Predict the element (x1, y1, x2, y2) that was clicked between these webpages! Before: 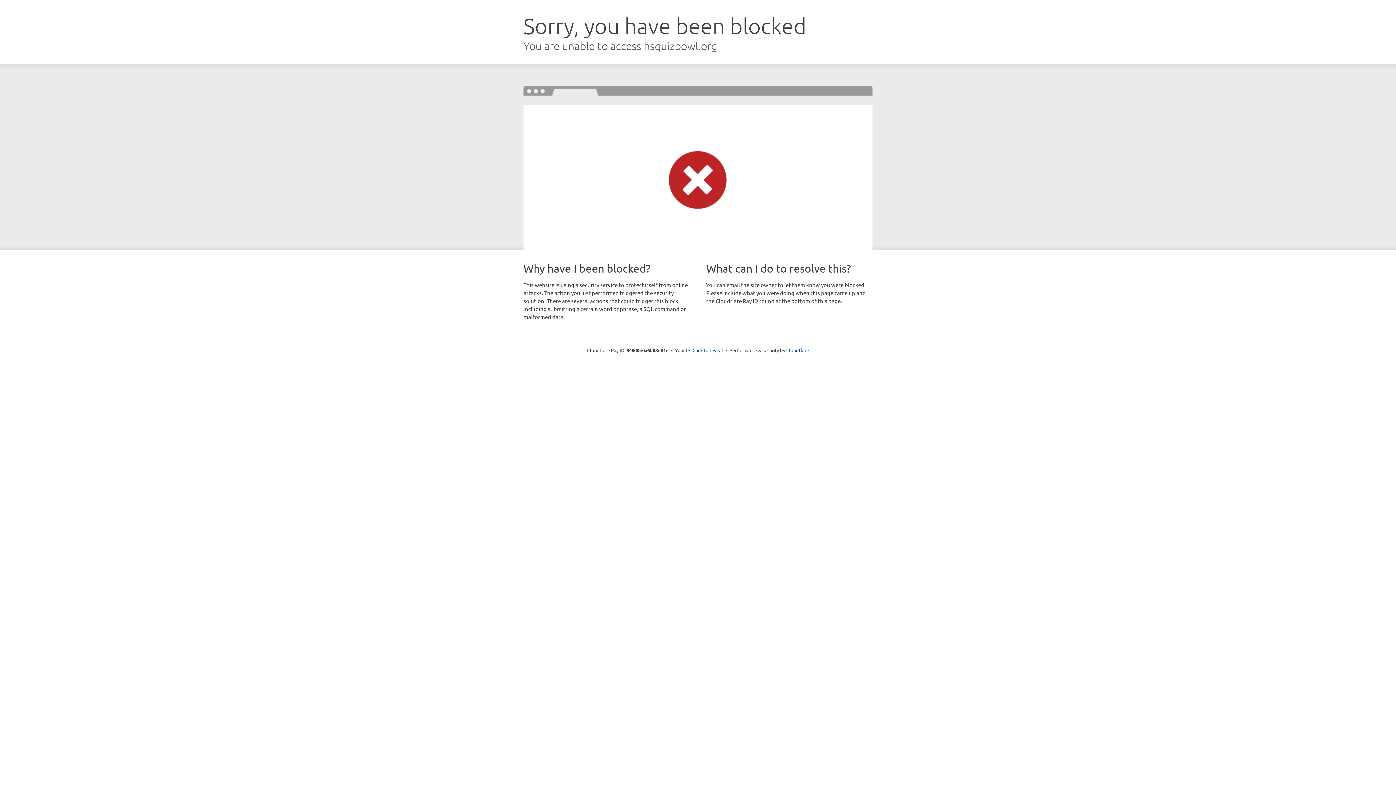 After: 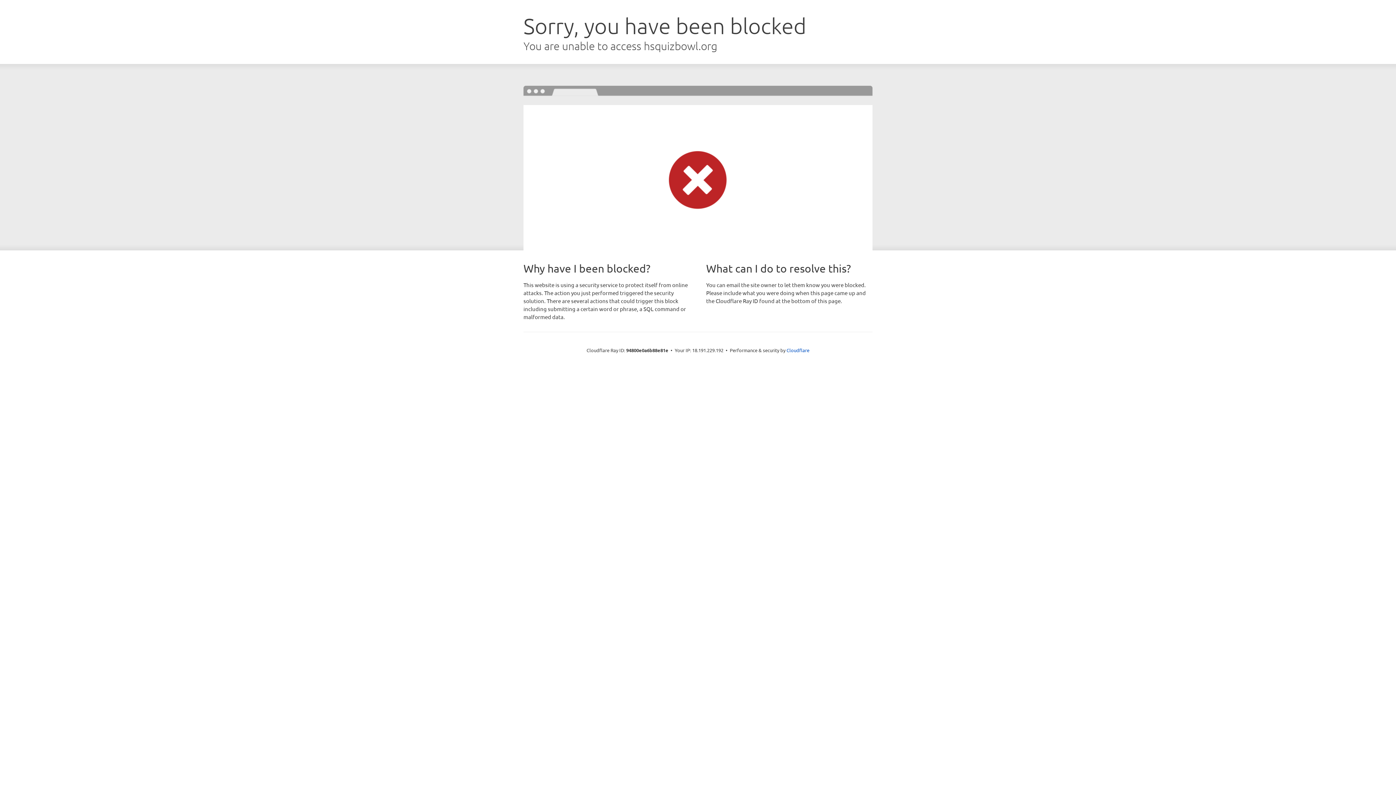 Action: label: Click to reveal bbox: (692, 346, 723, 353)